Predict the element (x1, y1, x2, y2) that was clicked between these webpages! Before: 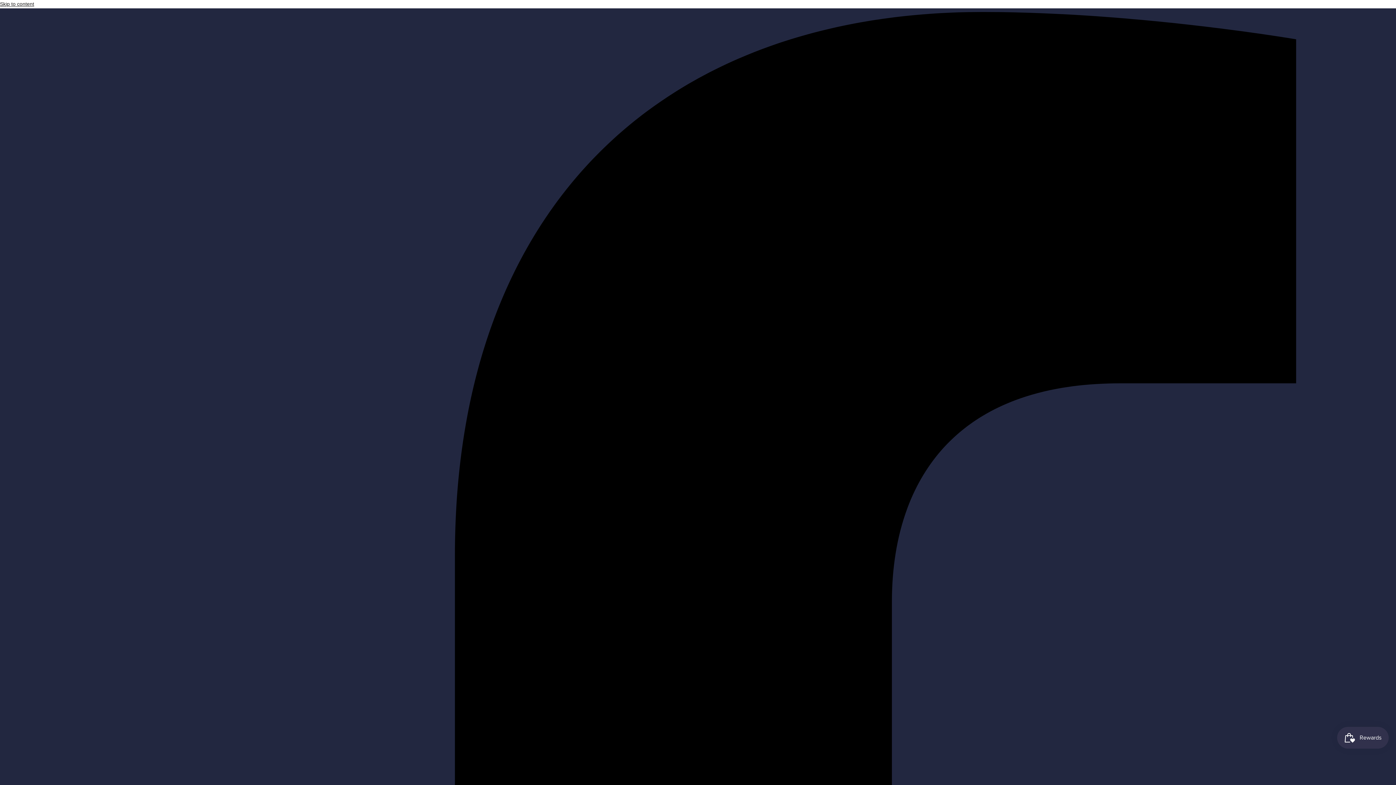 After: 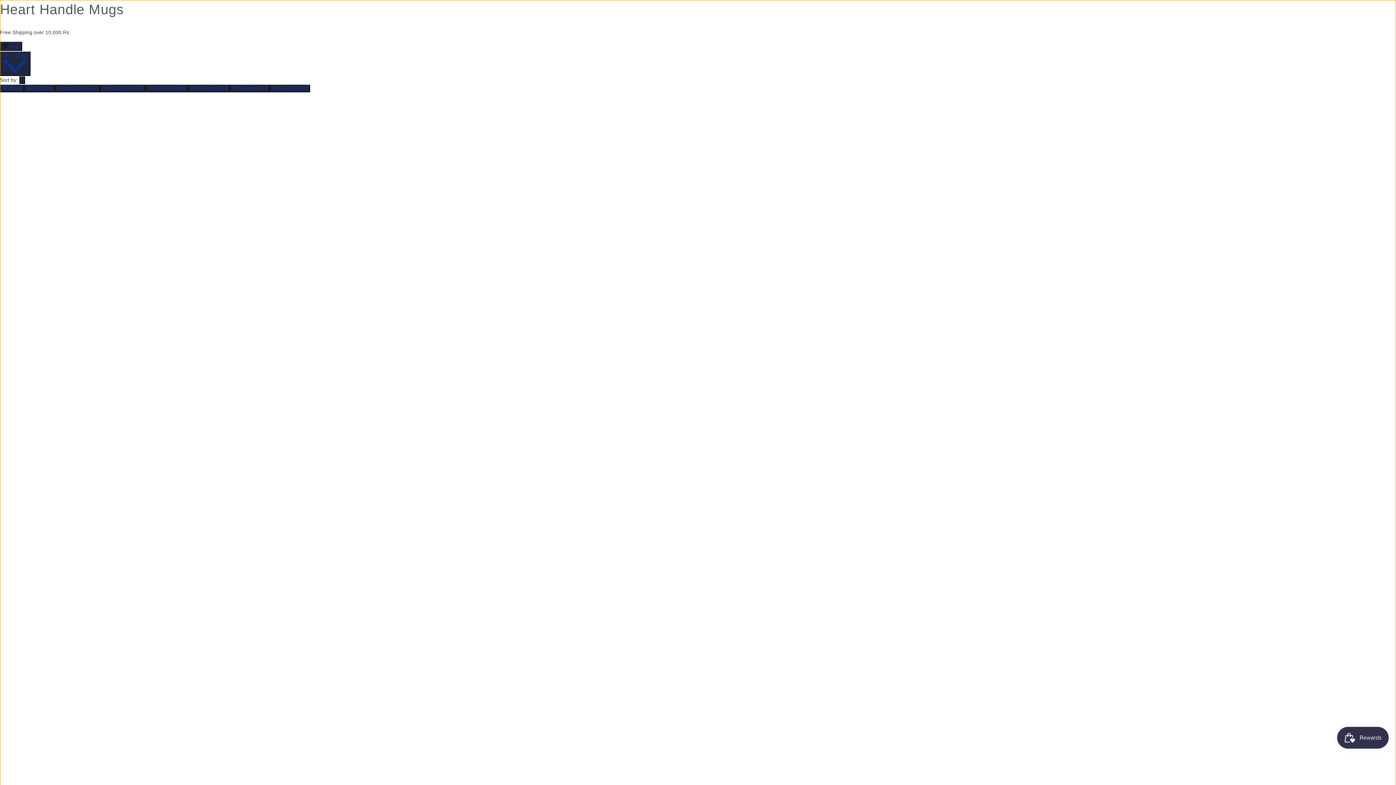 Action: label: Skip to content bbox: (0, 1, 34, 6)